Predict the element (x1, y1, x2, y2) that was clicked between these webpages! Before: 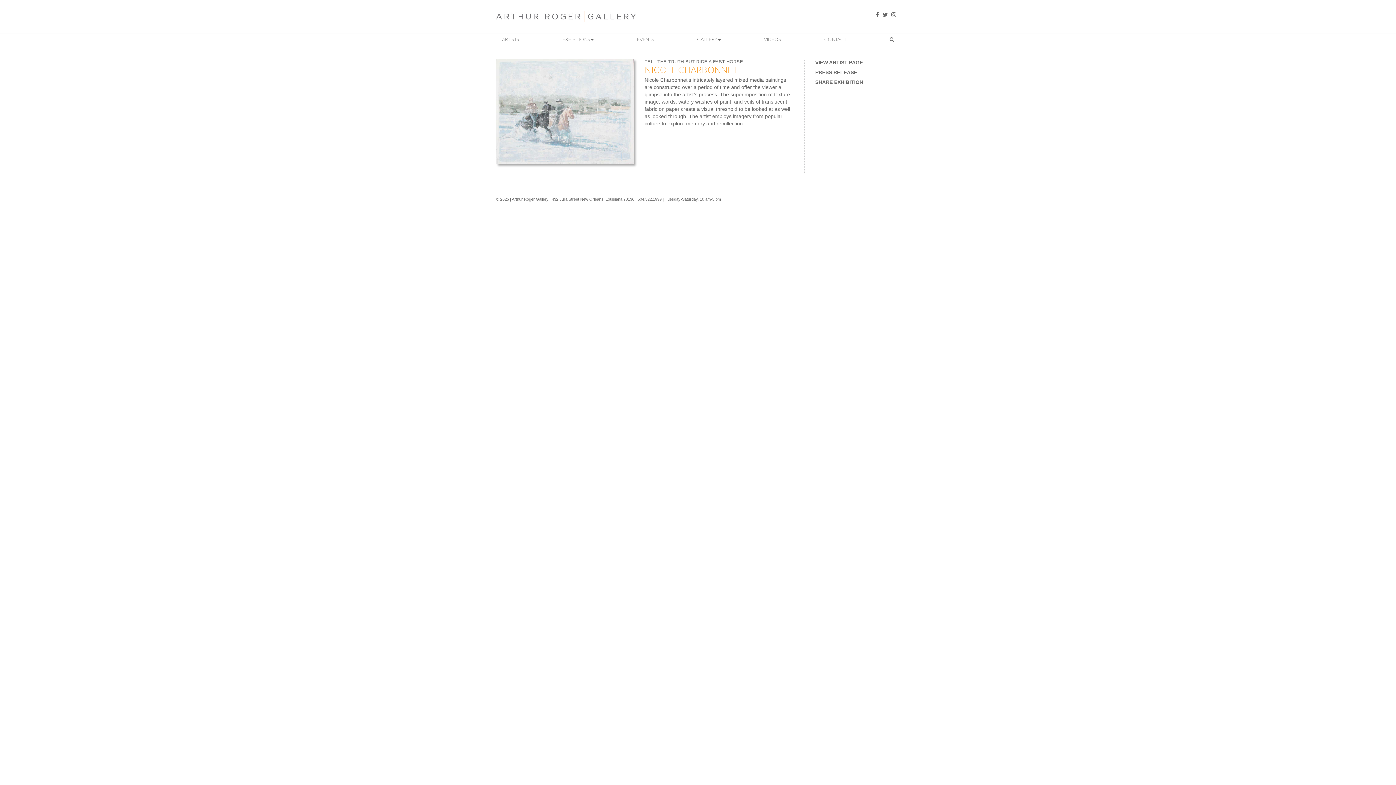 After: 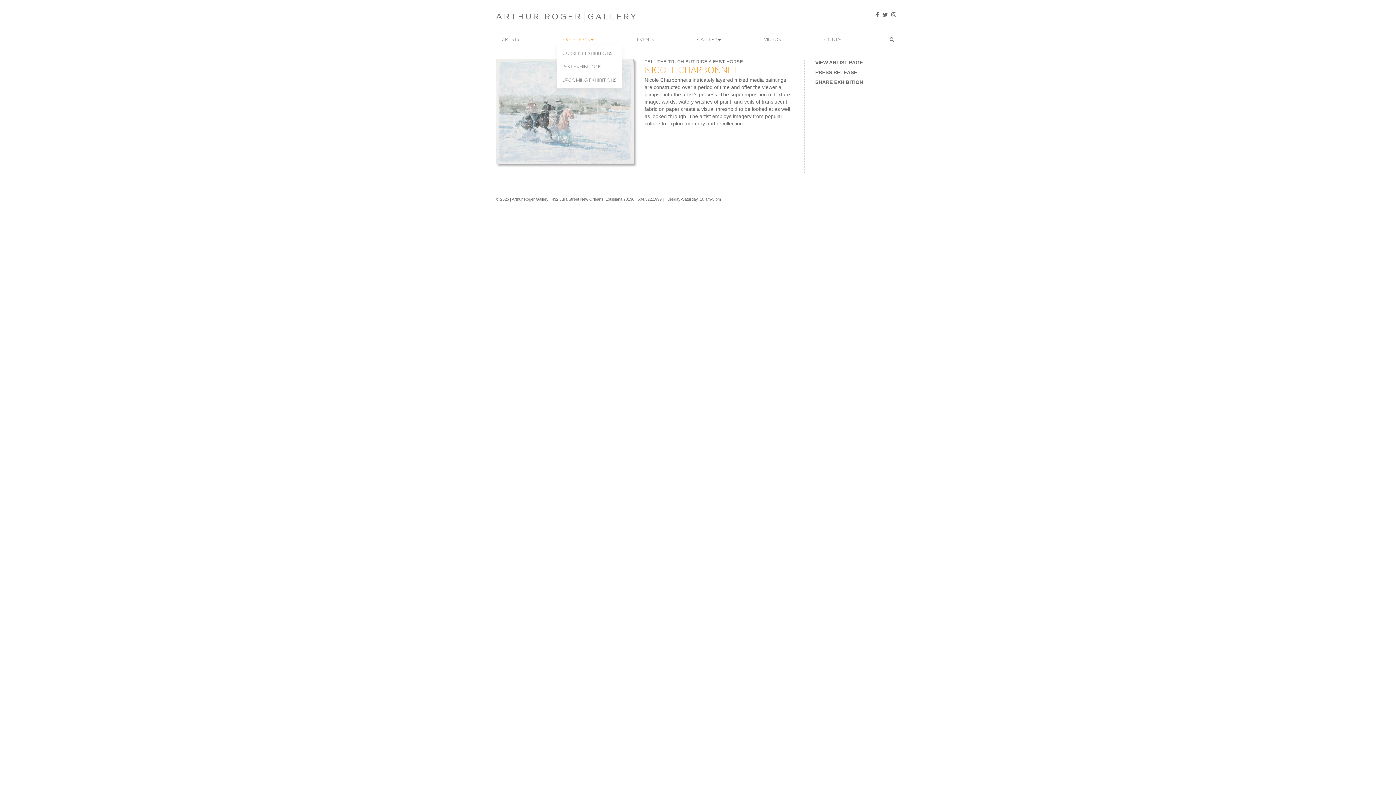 Action: bbox: (557, 33, 599, 44) label: EXHIBITIONS